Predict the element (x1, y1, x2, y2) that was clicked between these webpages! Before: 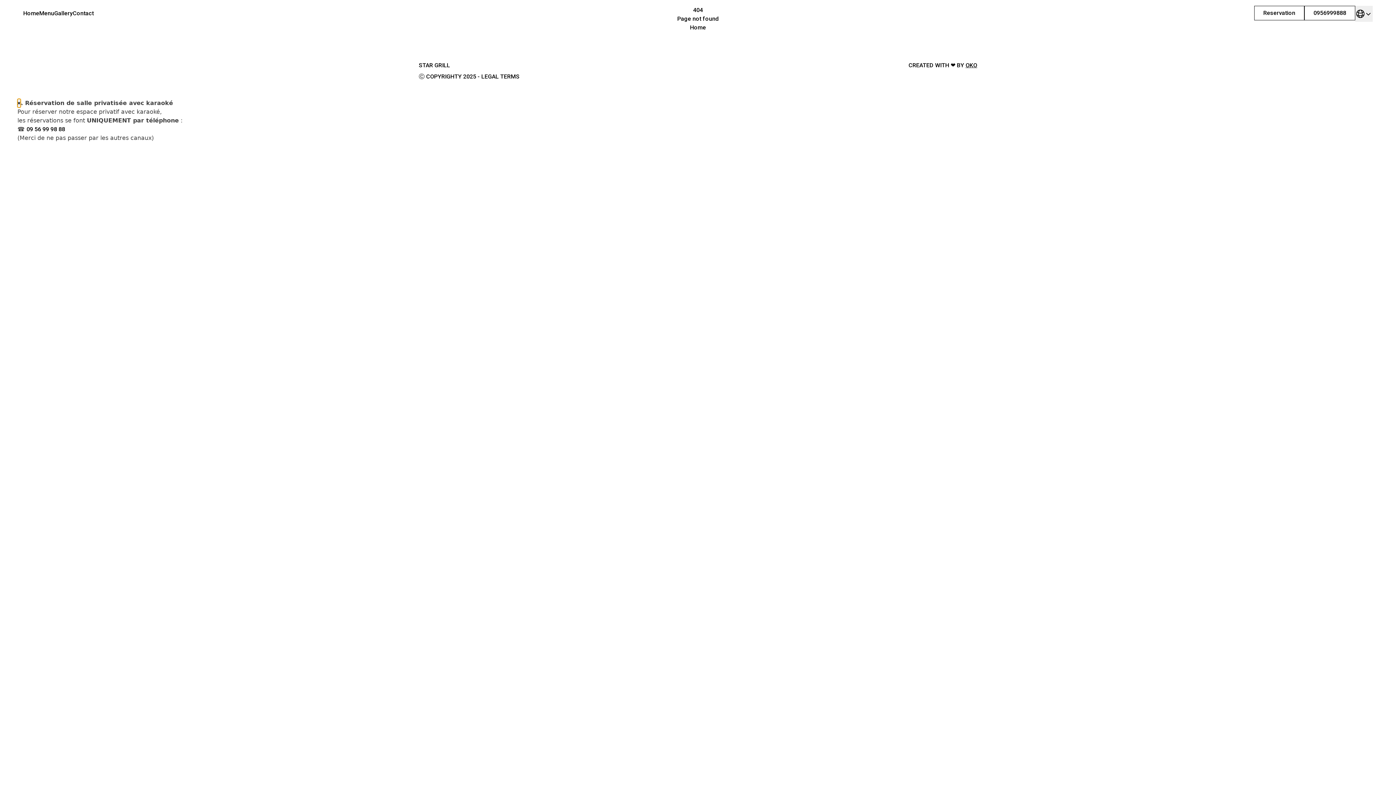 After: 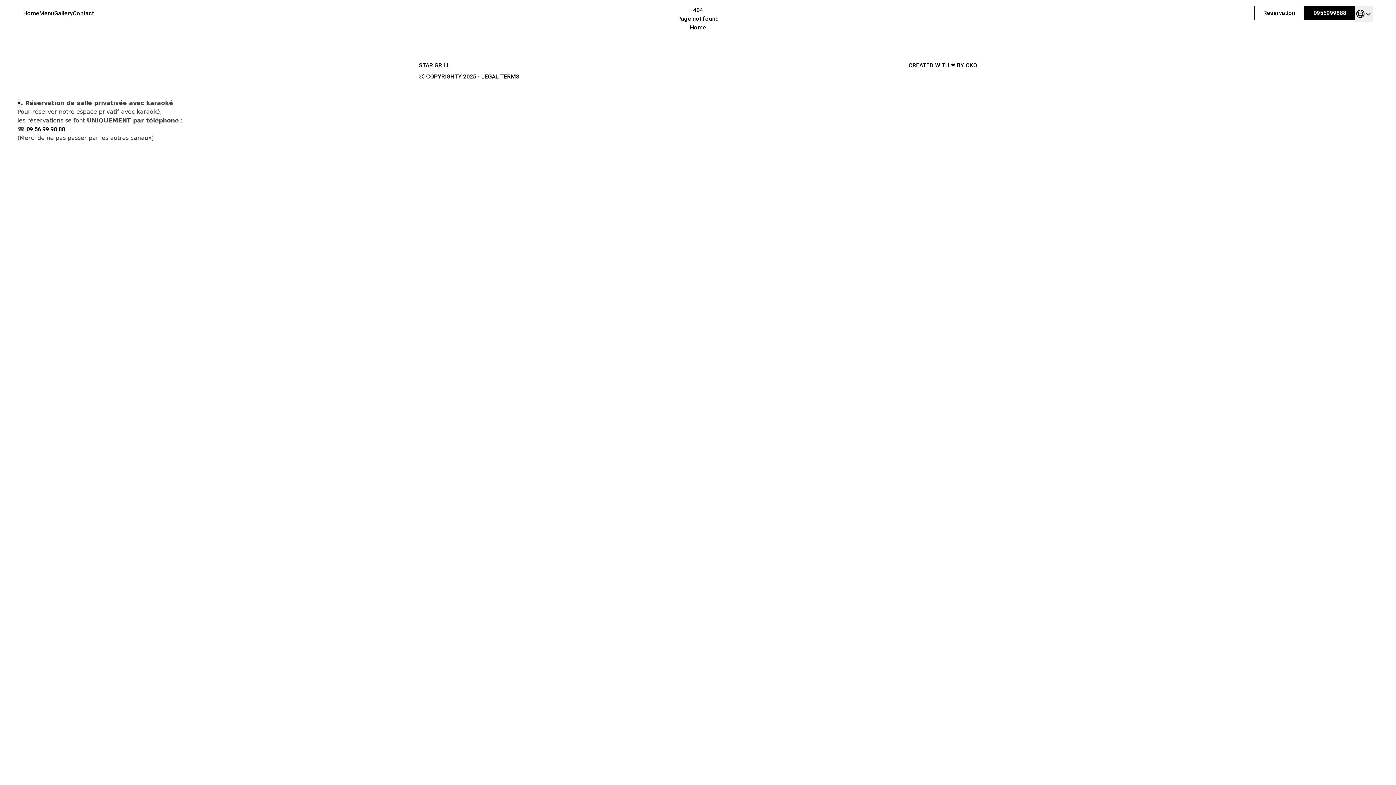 Action: bbox: (1304, 5, 1355, 20) label: 0956999888